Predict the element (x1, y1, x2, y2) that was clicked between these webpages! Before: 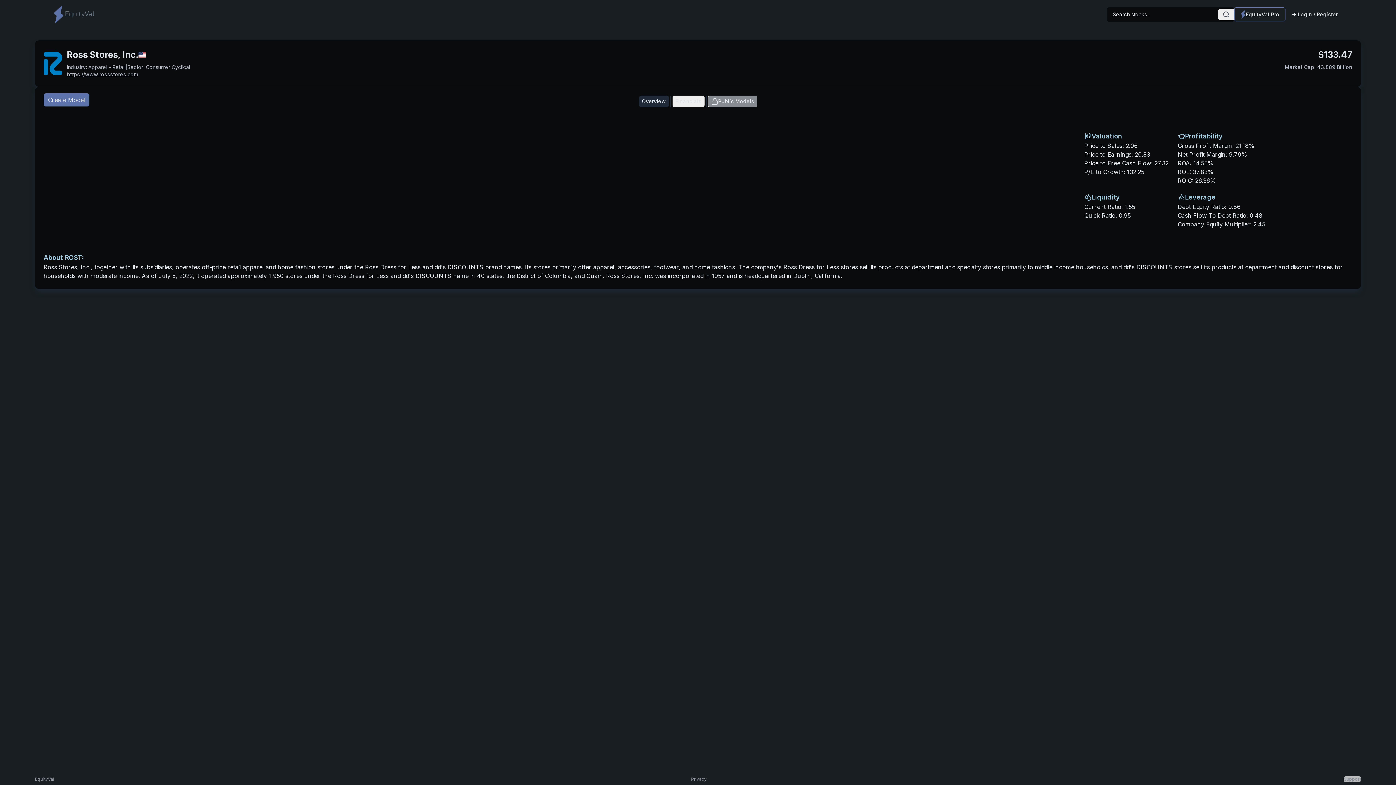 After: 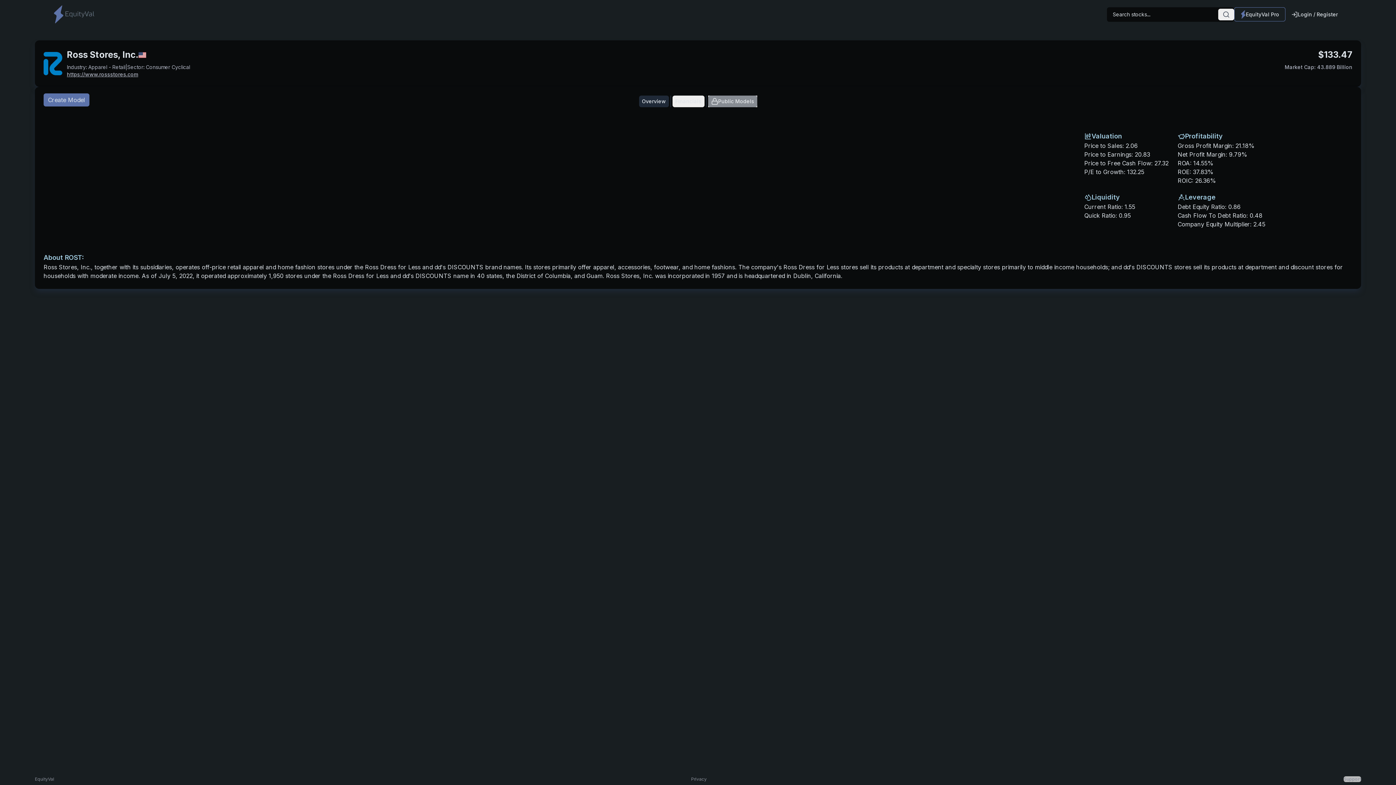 Action: label: https://www.rossstores.com bbox: (66, 71, 190, 78)